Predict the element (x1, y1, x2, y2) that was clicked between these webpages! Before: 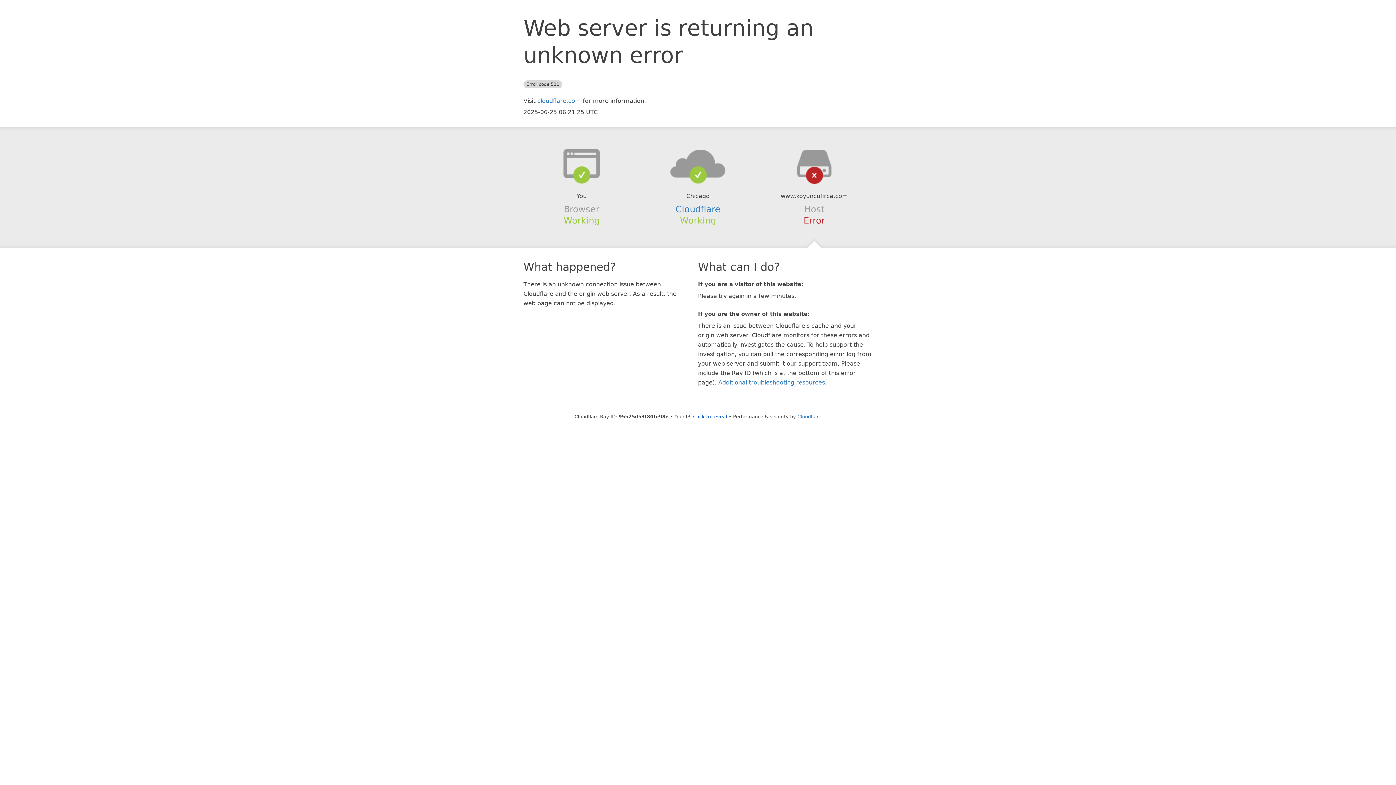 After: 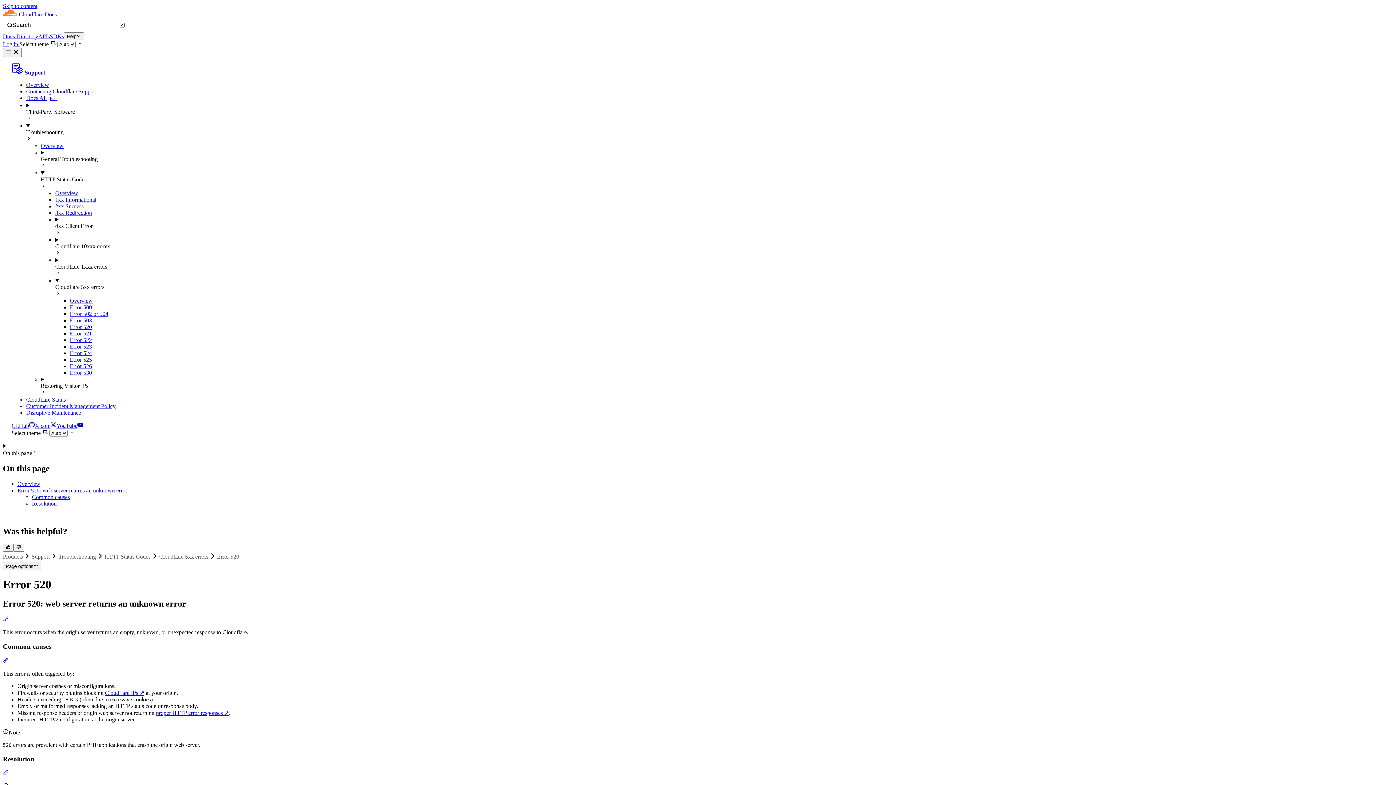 Action: label: Additional troubleshooting resources bbox: (718, 379, 825, 386)